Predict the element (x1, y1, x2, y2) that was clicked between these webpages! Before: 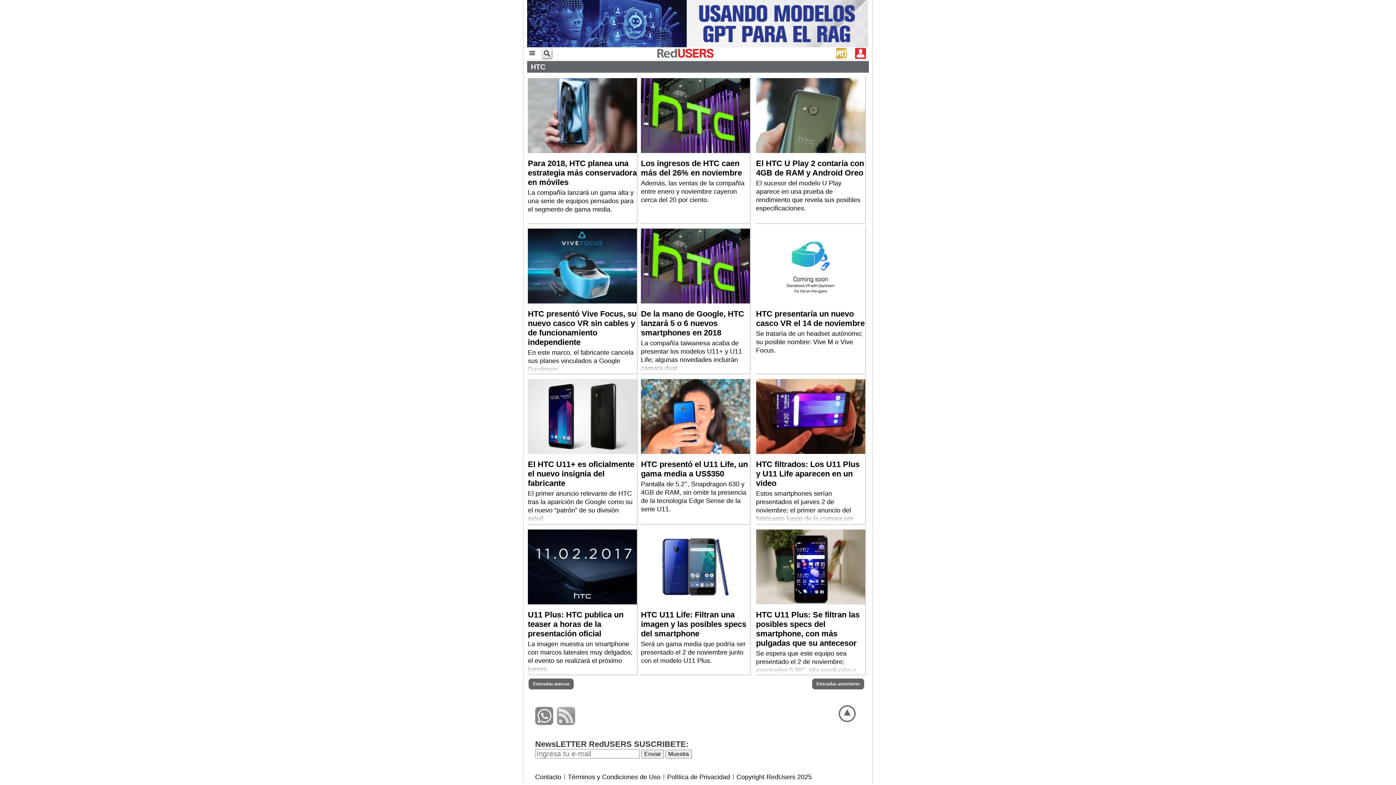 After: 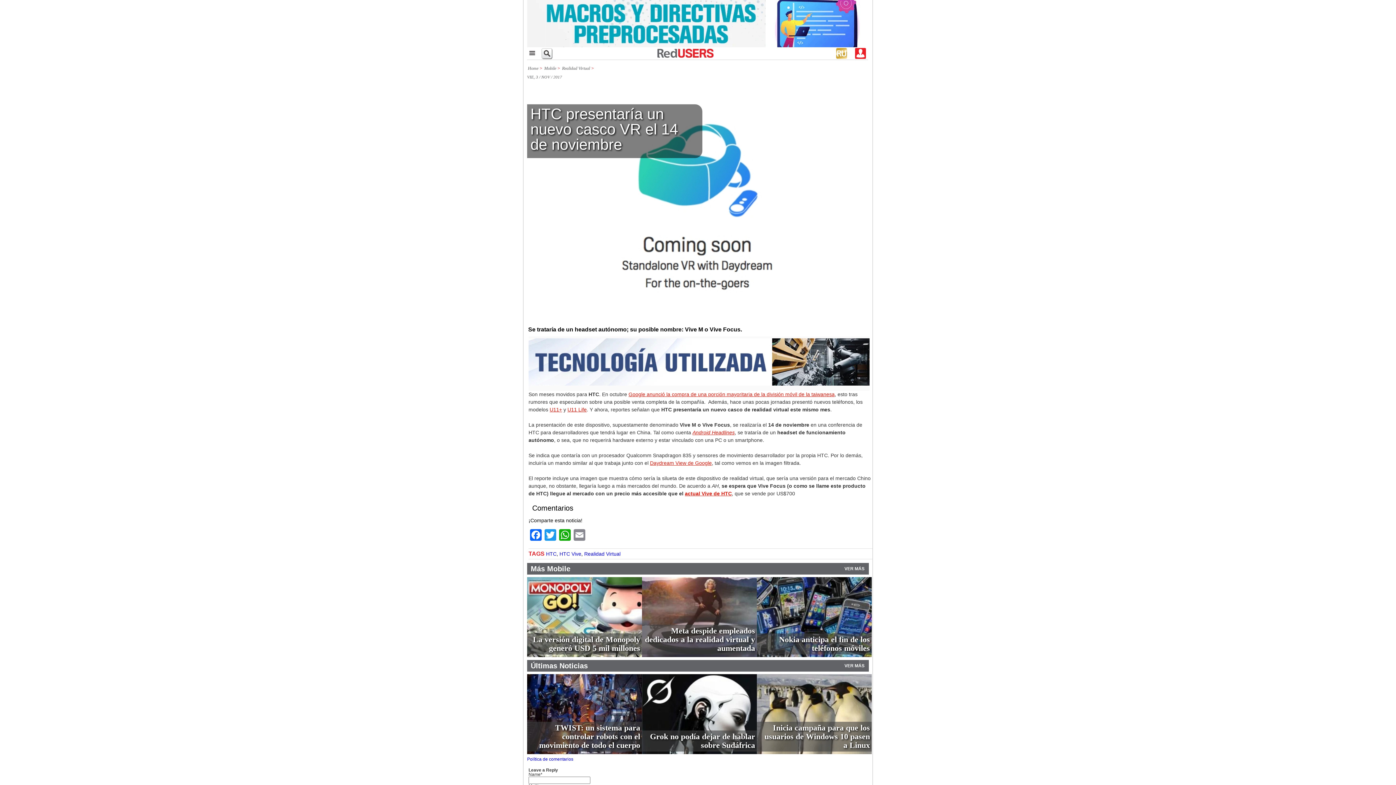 Action: label: HTC presentaría un nuevo casco VR el 14 de noviembre bbox: (756, 318, 865, 328)